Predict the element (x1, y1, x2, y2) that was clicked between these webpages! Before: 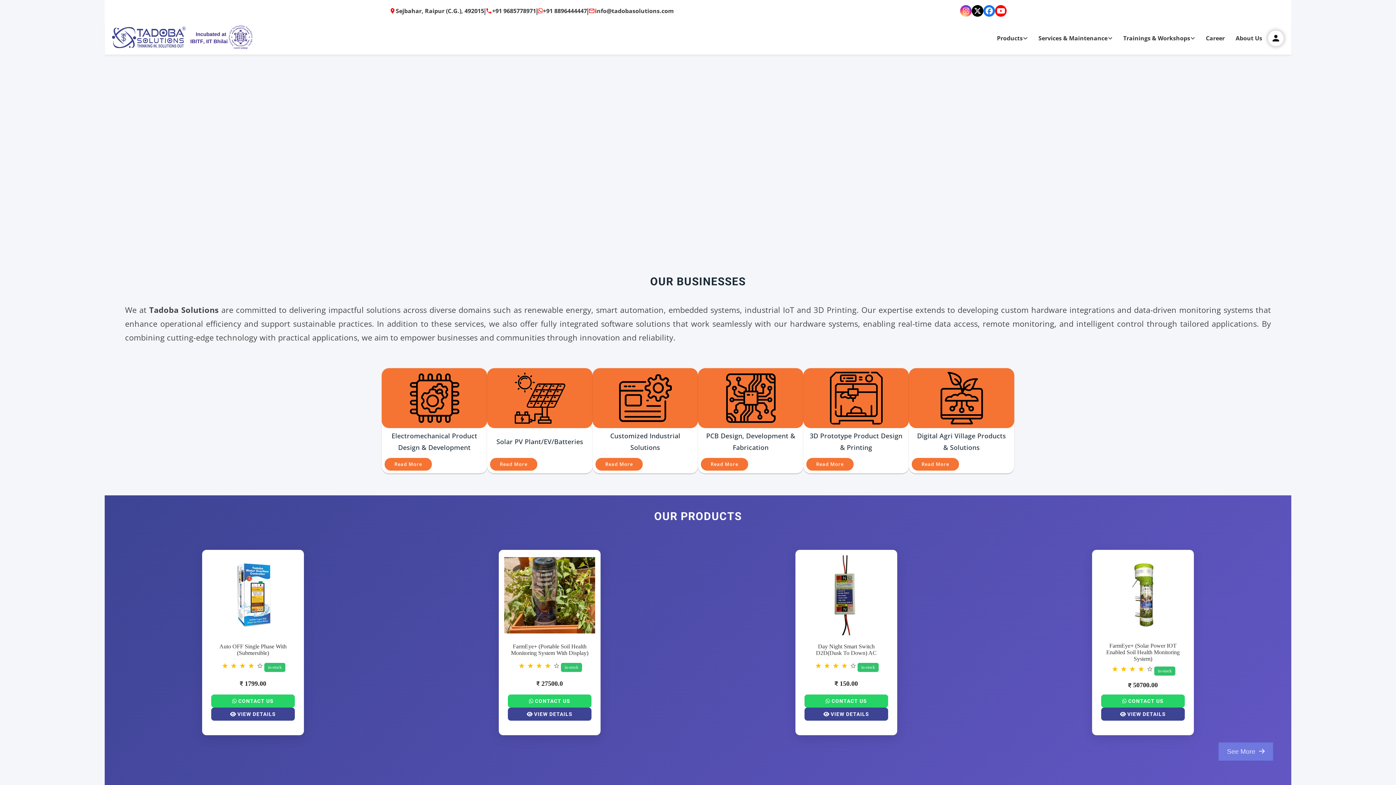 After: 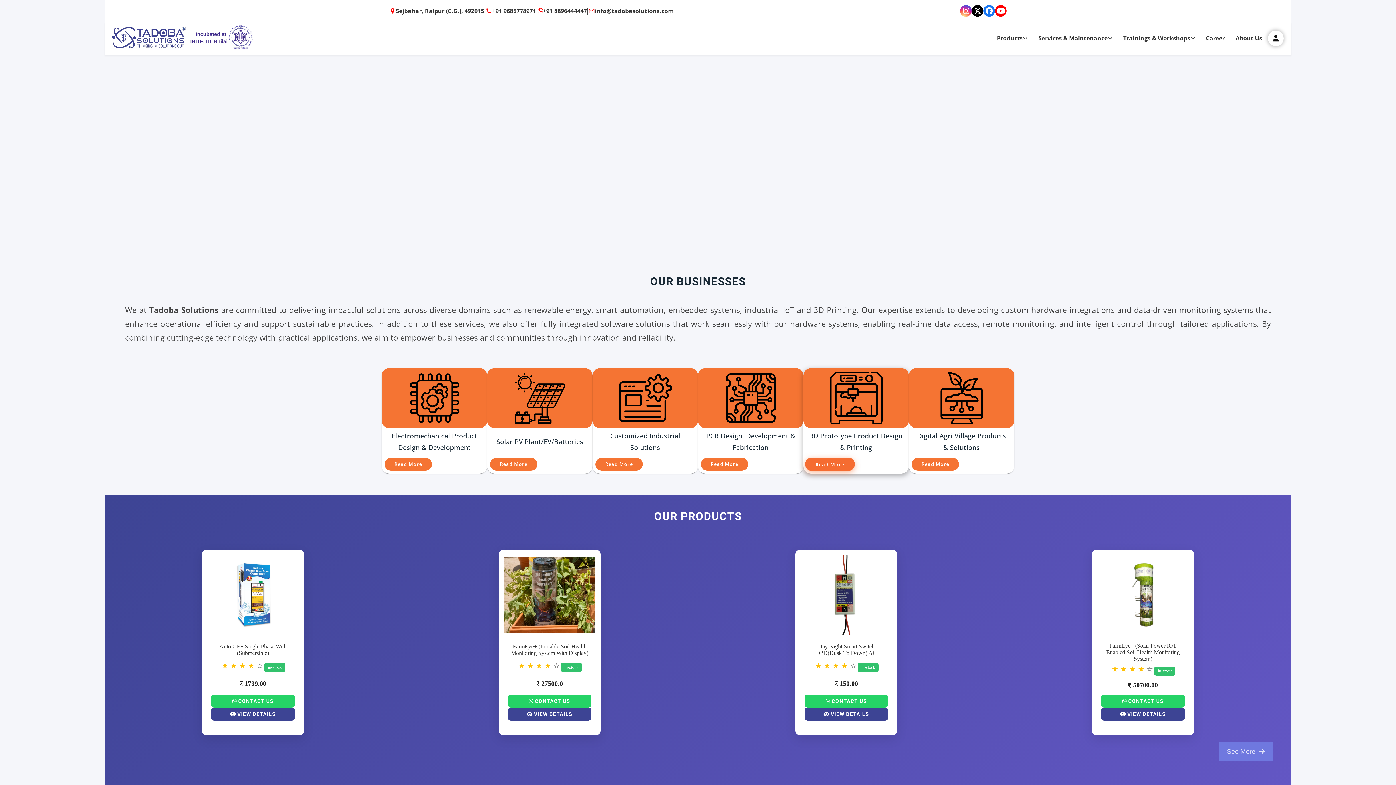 Action: label: Read More bbox: (806, 458, 853, 470)